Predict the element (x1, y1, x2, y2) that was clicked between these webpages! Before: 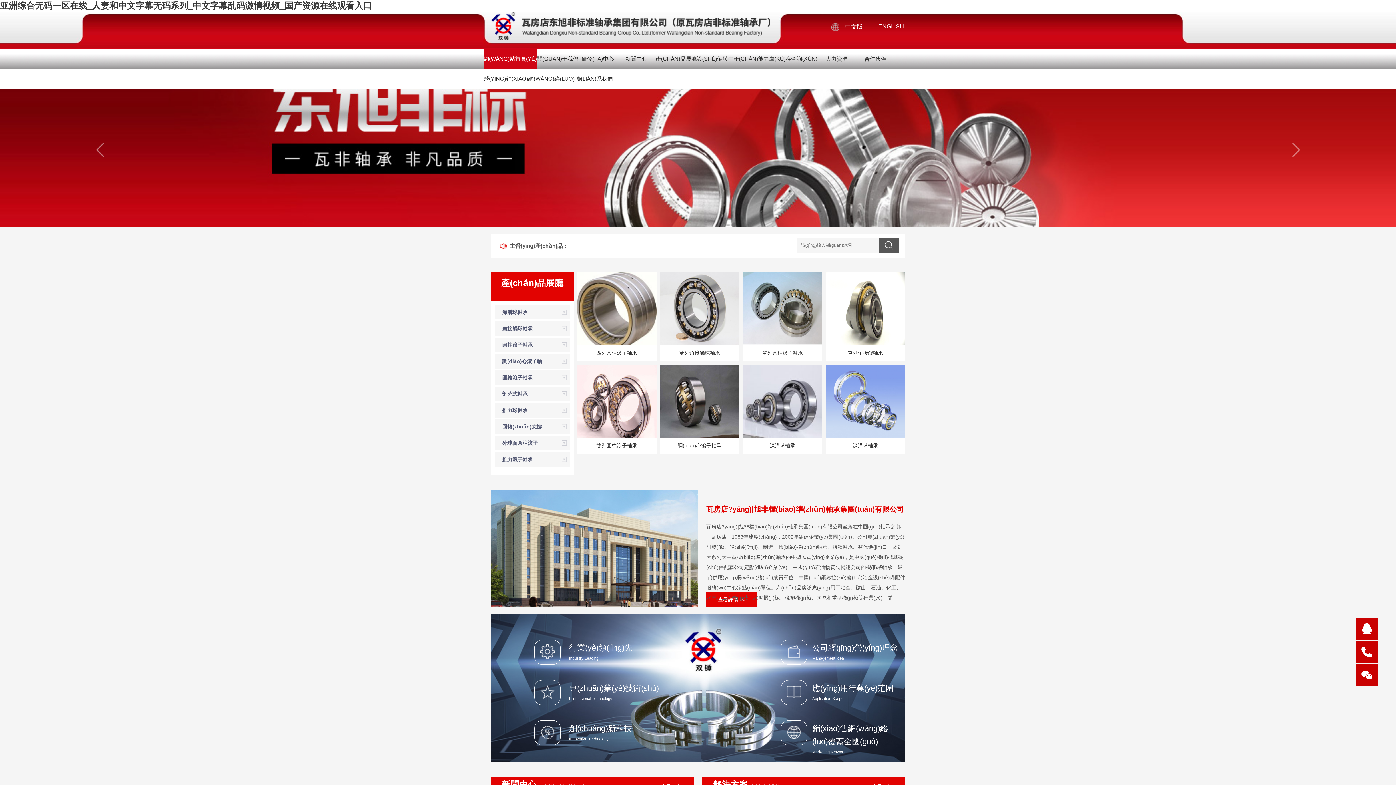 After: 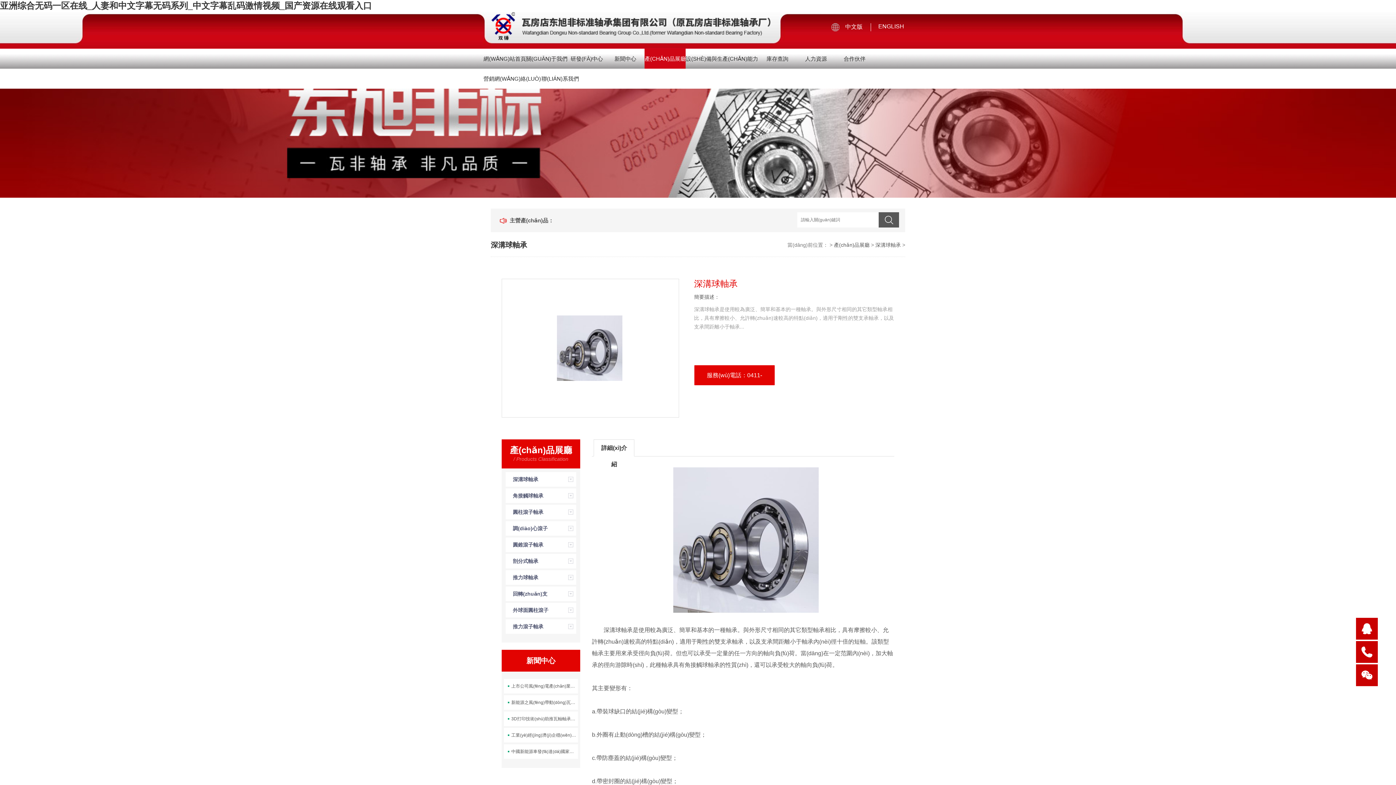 Action: bbox: (743, 437, 821, 454) label: 深溝球軸承